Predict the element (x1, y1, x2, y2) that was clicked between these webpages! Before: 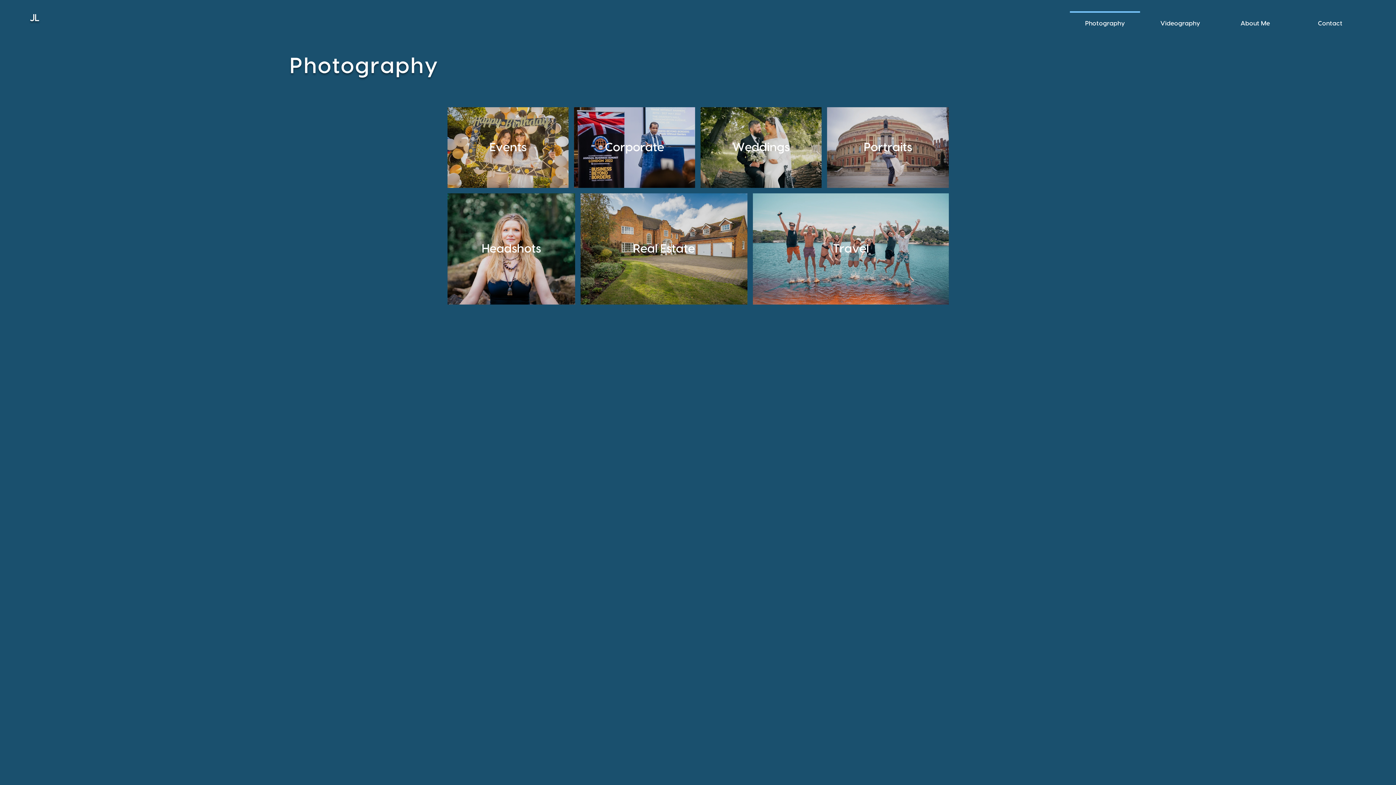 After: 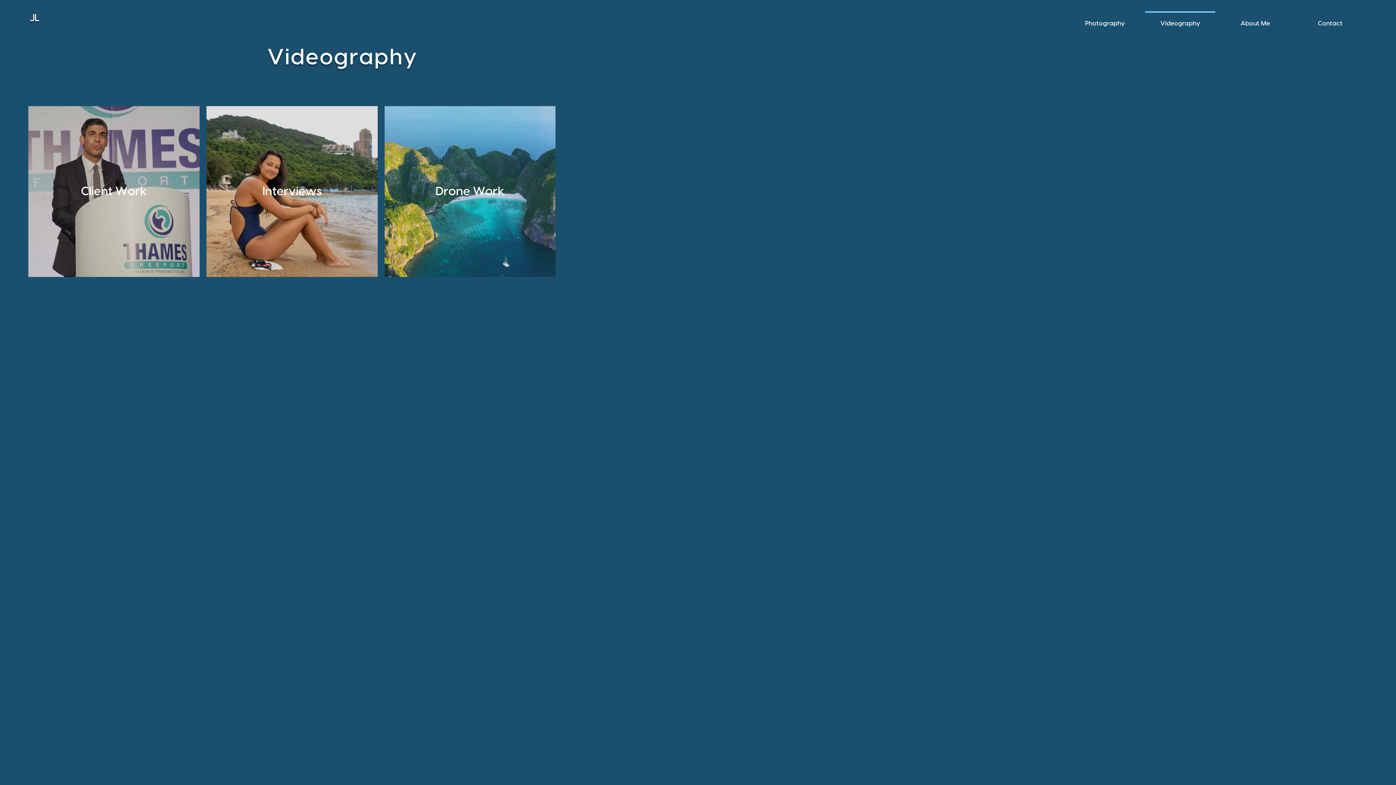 Action: bbox: (1142, 11, 1218, 29) label: Videography